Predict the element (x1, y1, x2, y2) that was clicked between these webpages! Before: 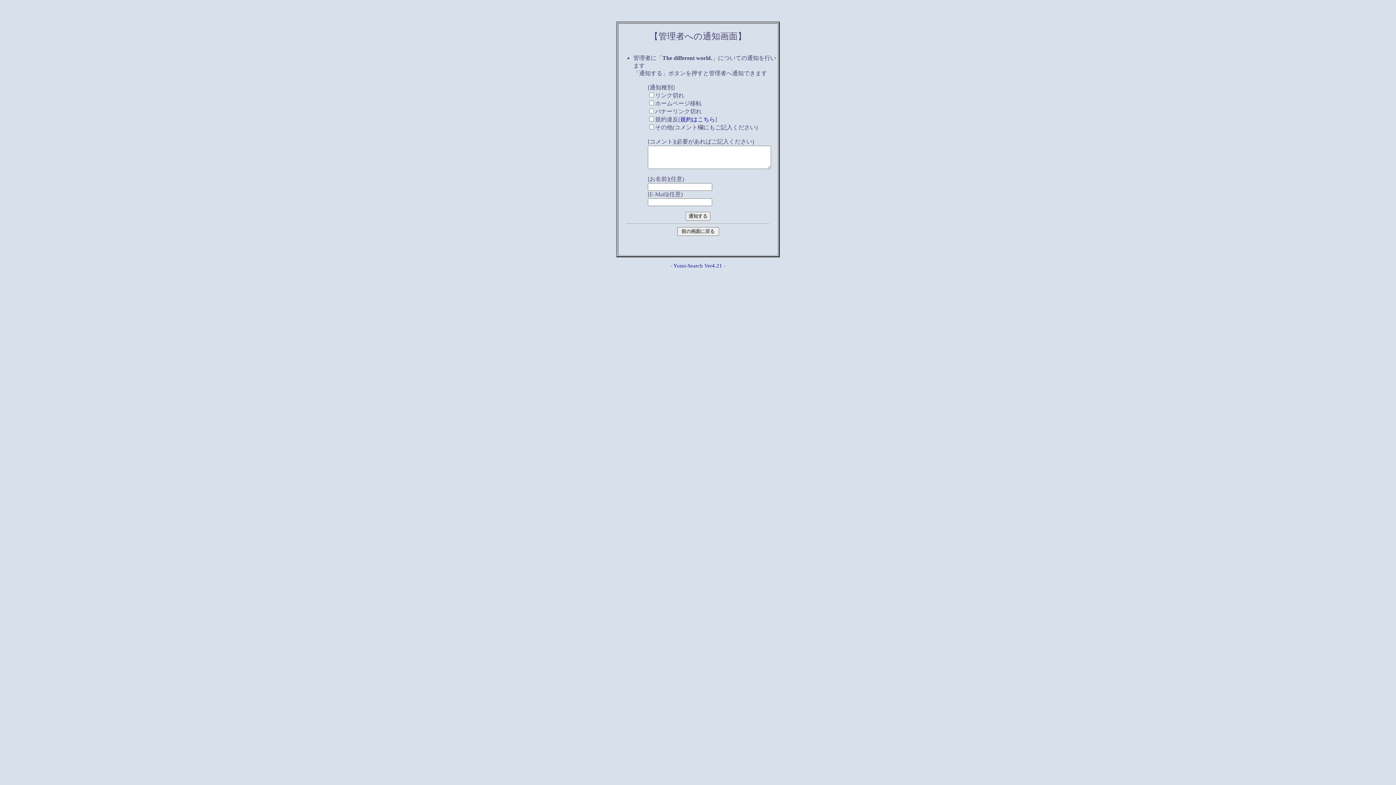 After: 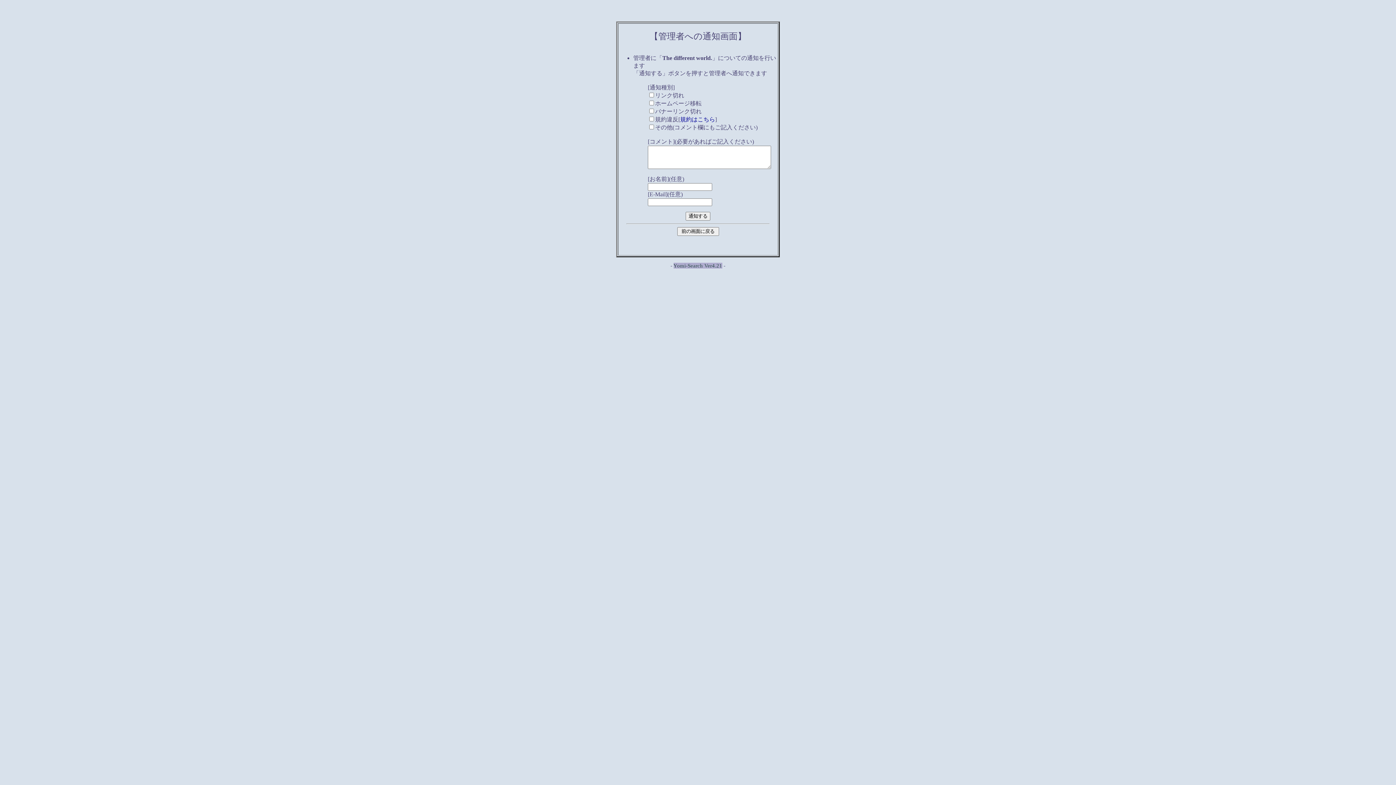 Action: bbox: (673, 262, 722, 268) label: Yomi-Search Ver4.21